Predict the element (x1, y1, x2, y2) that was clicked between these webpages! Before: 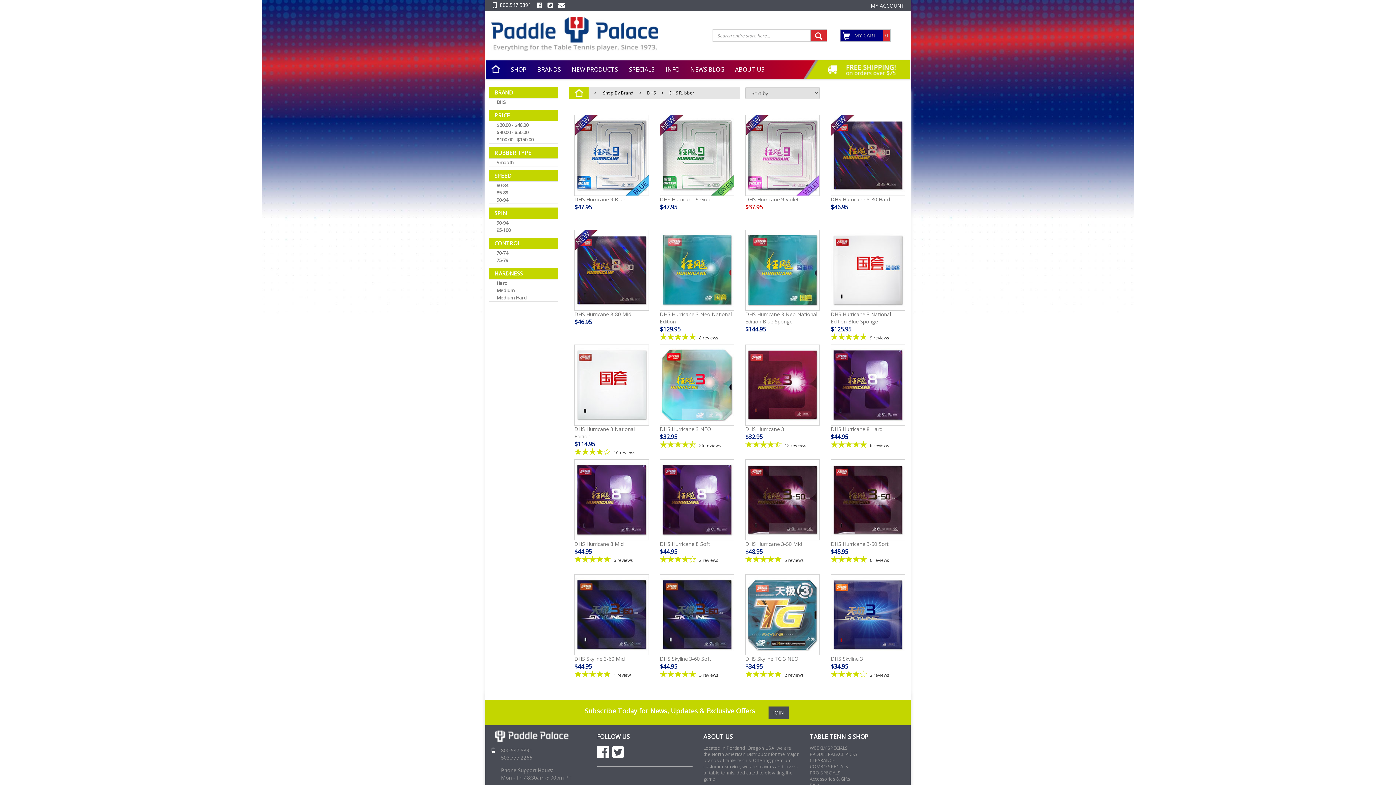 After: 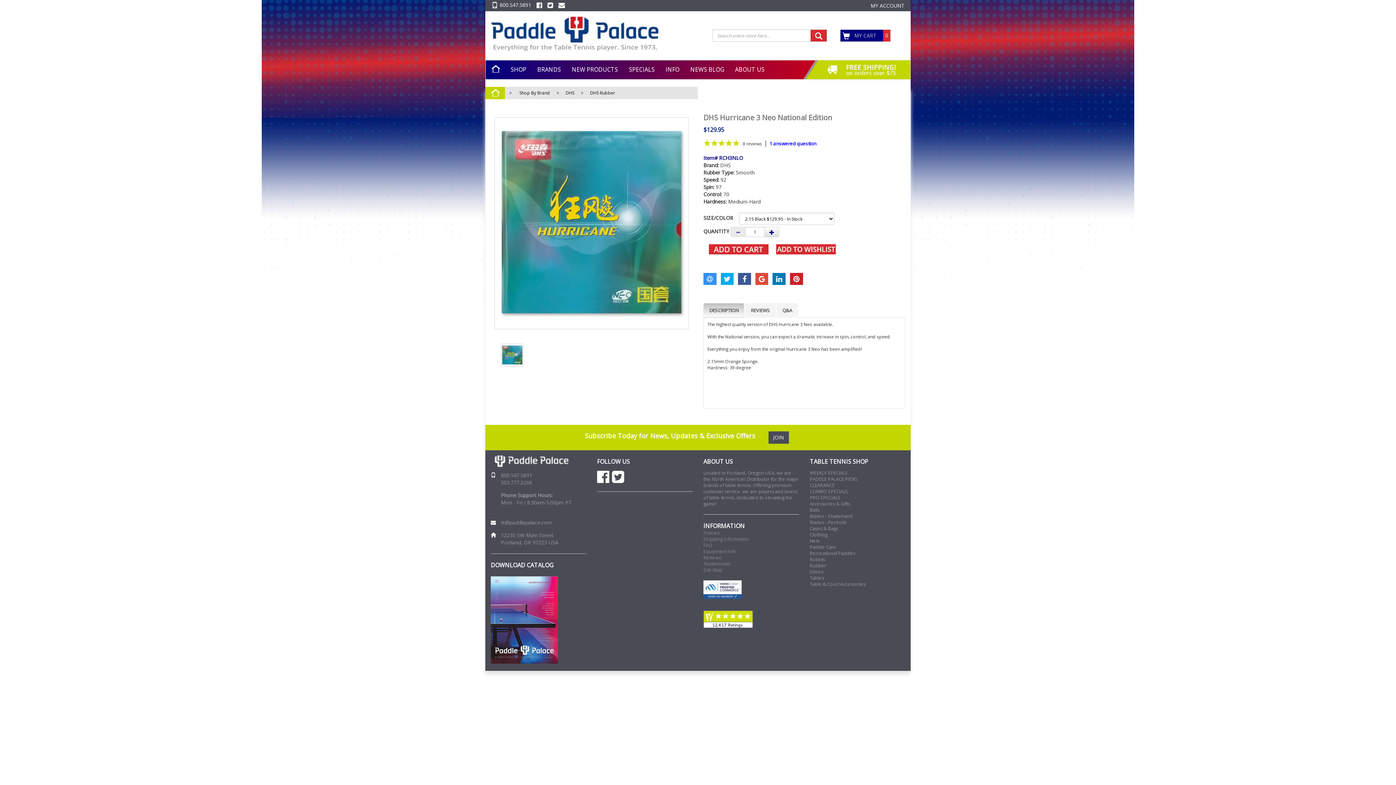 Action: bbox: (660, 326, 680, 333) label: $129.95